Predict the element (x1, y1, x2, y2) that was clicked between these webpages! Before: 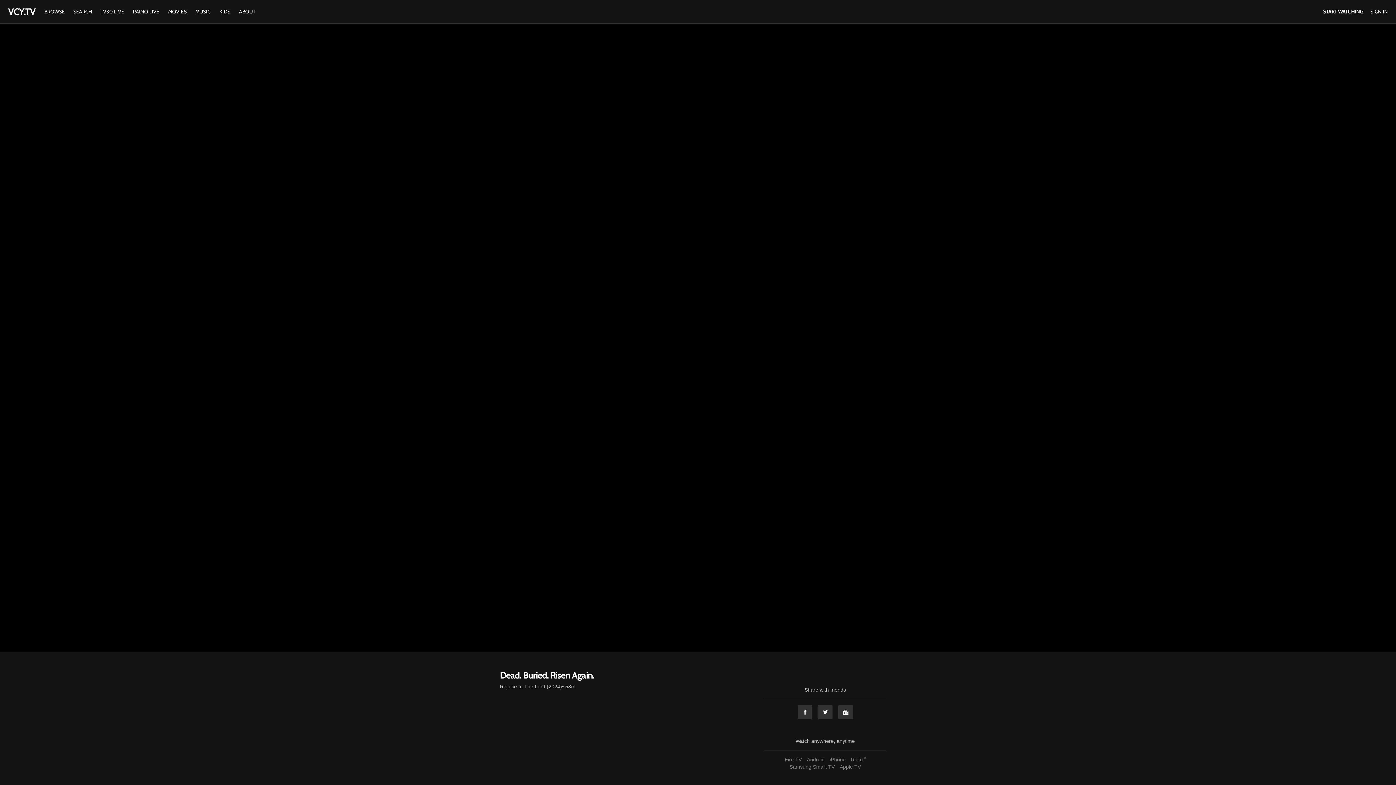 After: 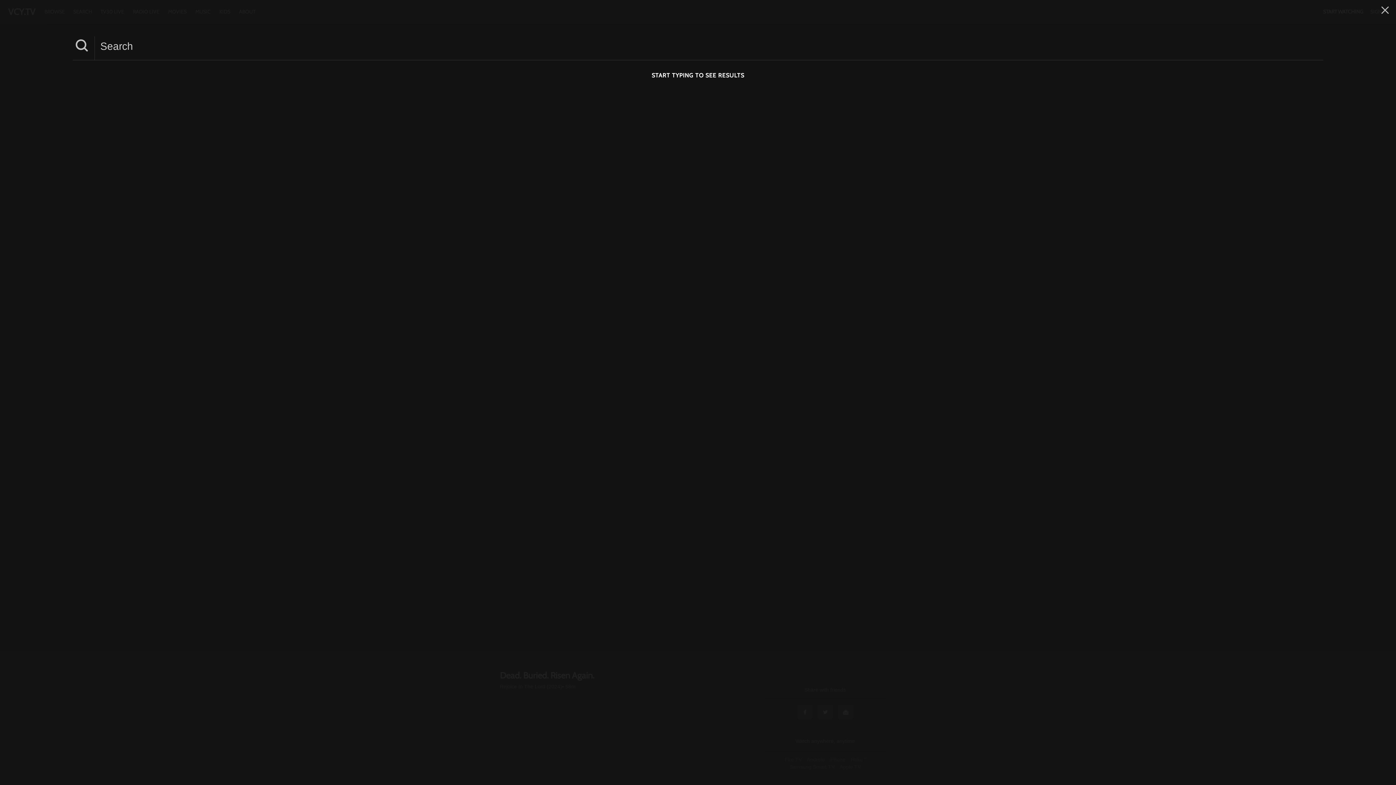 Action: label: SEARCH  bbox: (69, 8, 96, 14)